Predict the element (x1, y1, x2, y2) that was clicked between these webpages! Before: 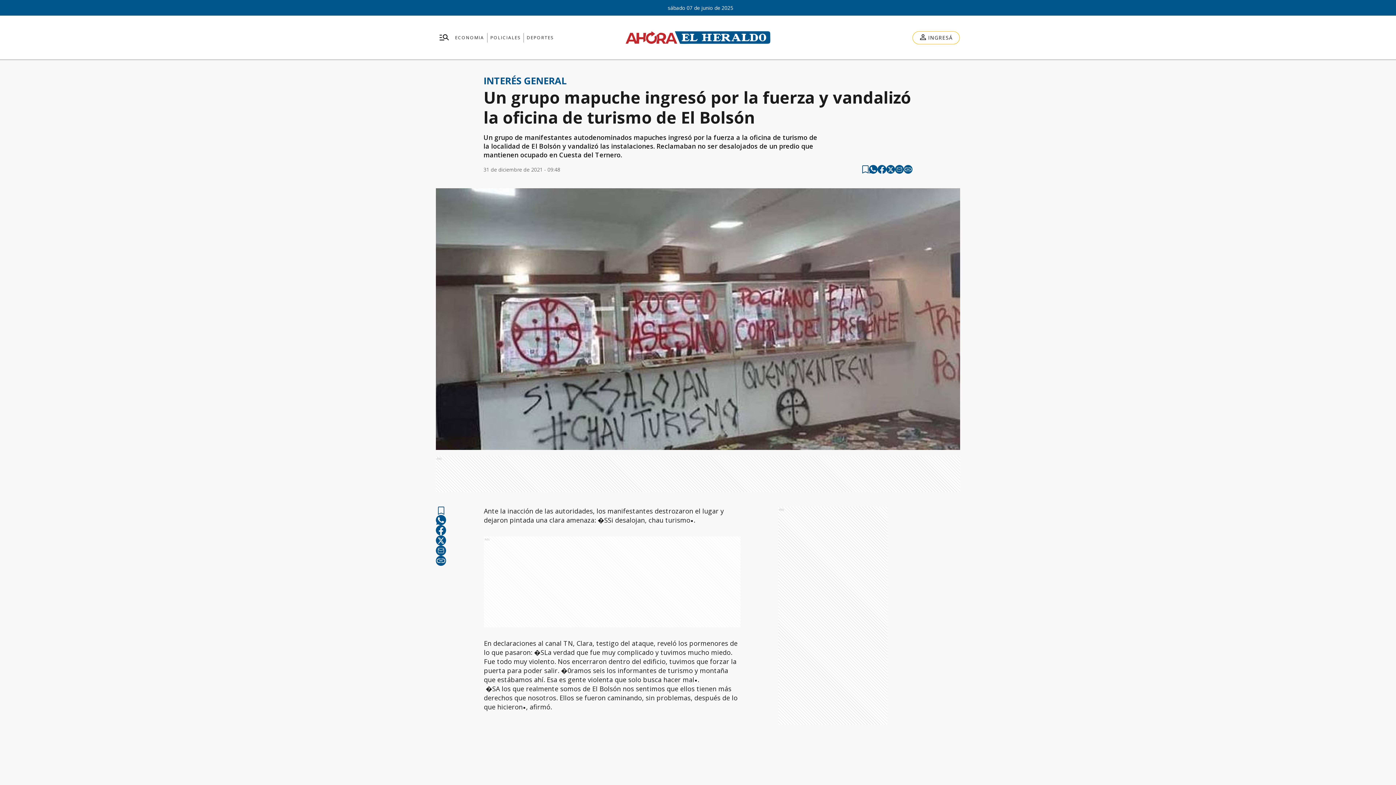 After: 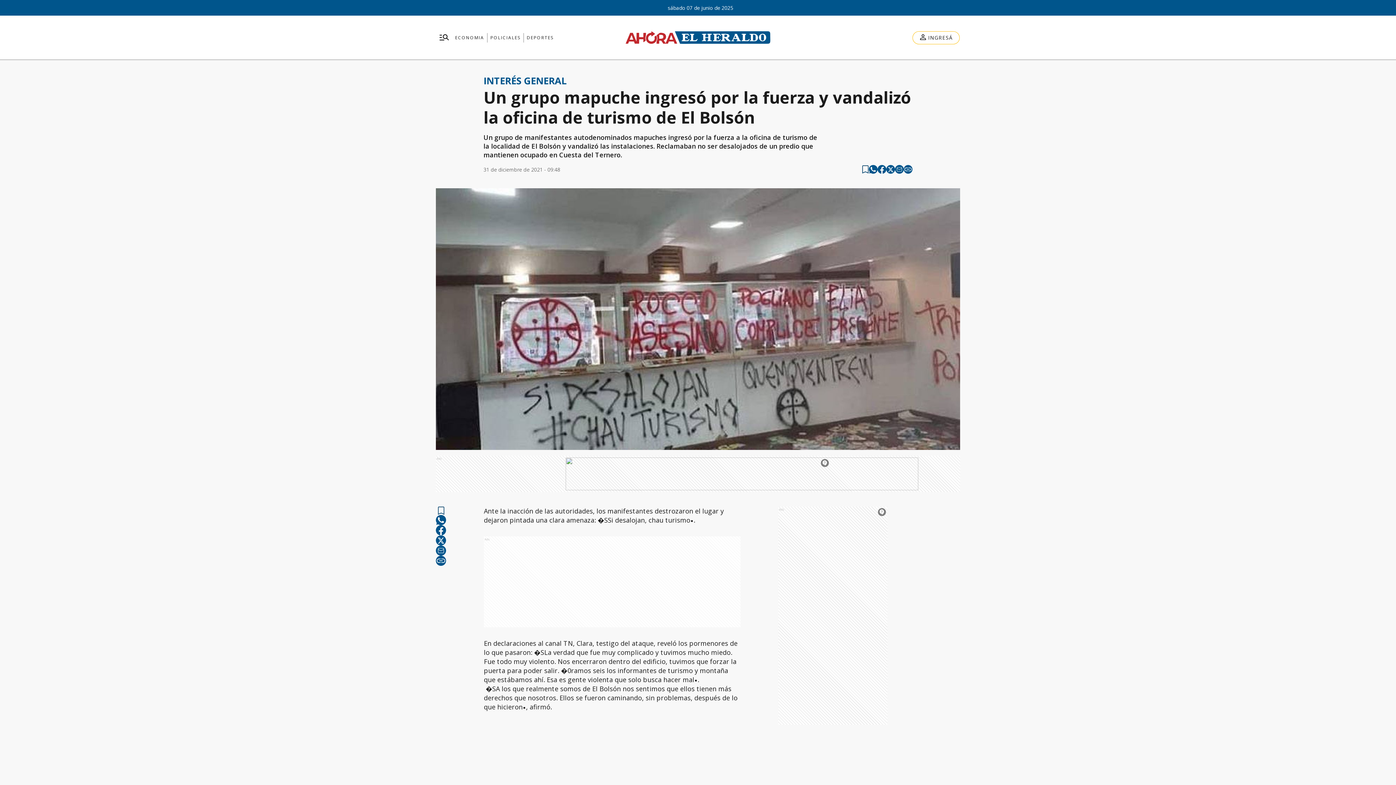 Action: label: whatsapp bbox: (869, 165, 877, 173)